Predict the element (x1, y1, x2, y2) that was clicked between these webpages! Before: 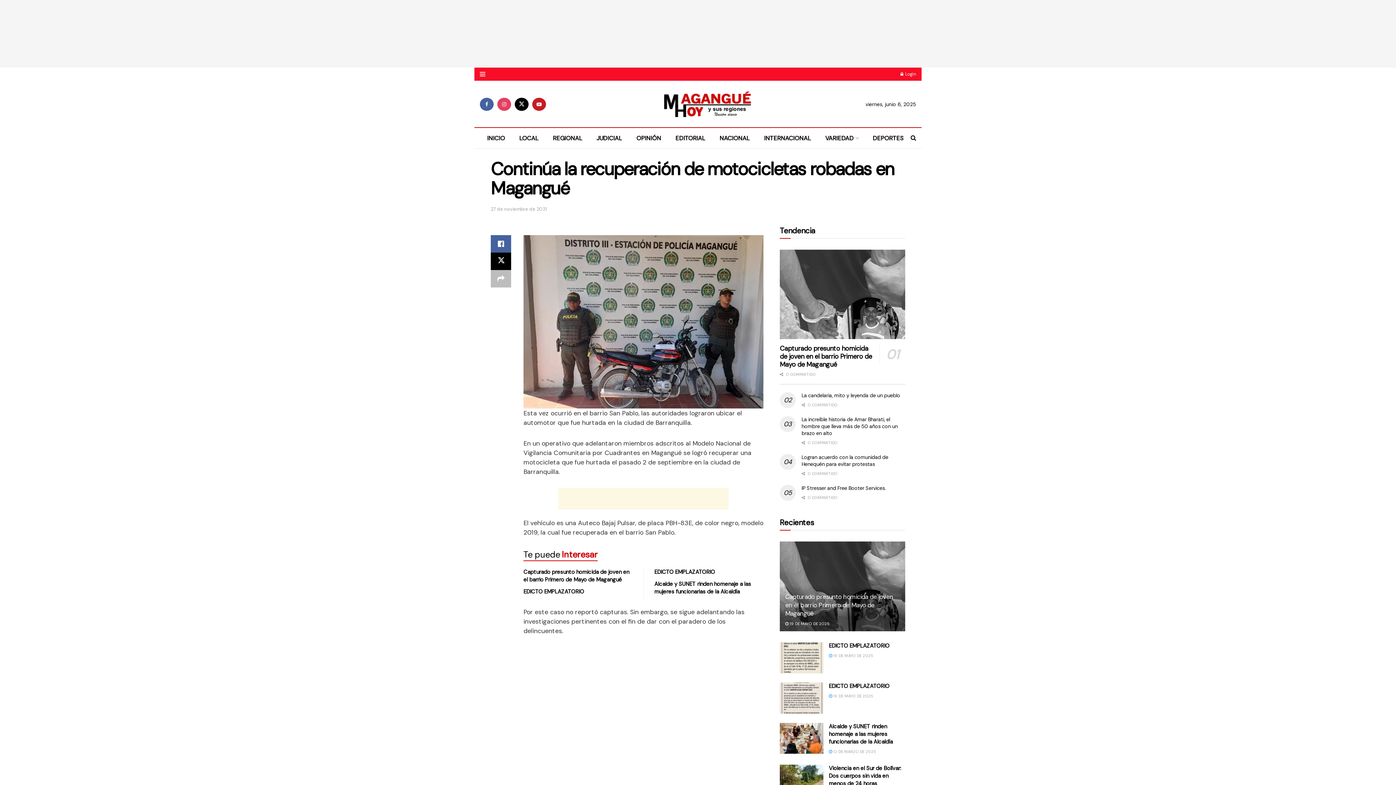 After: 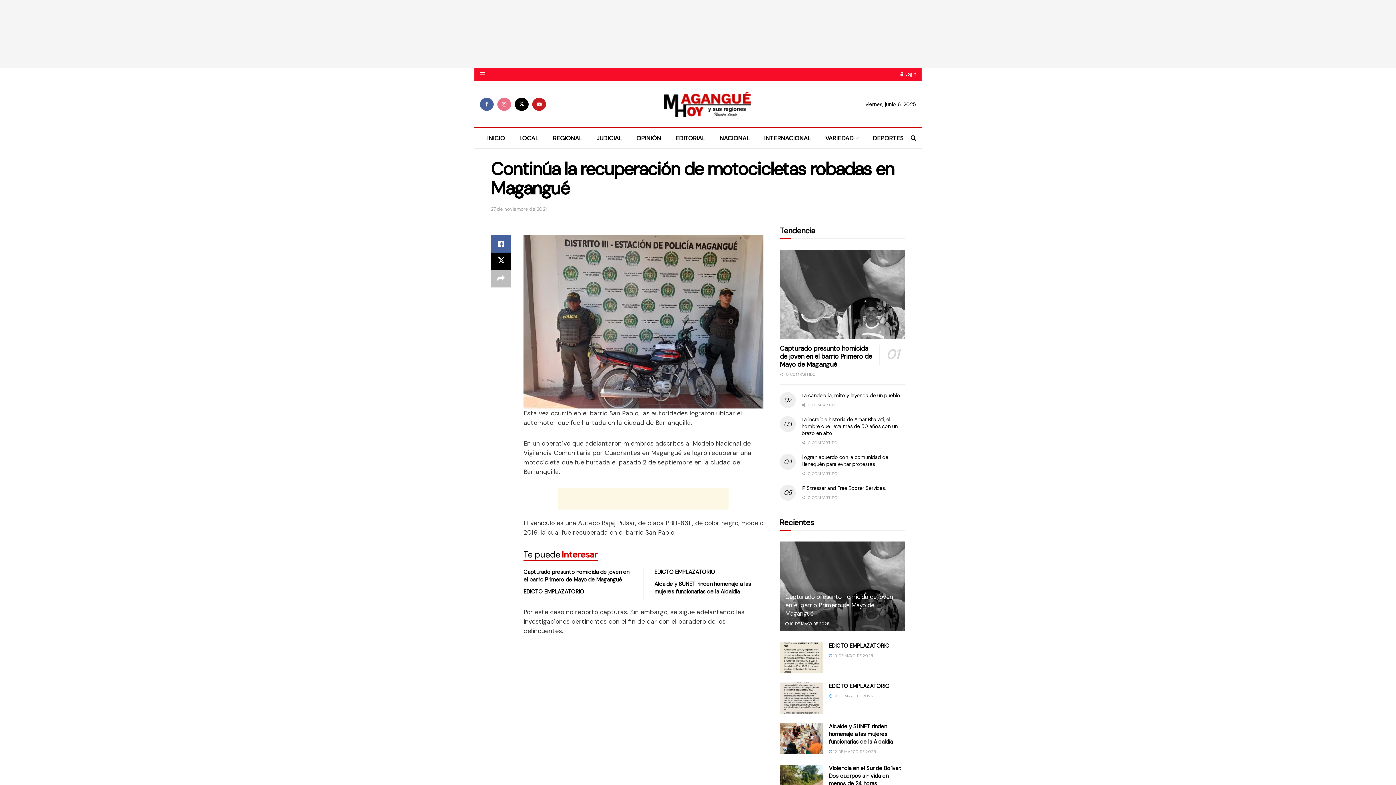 Action: bbox: (497, 97, 511, 110)